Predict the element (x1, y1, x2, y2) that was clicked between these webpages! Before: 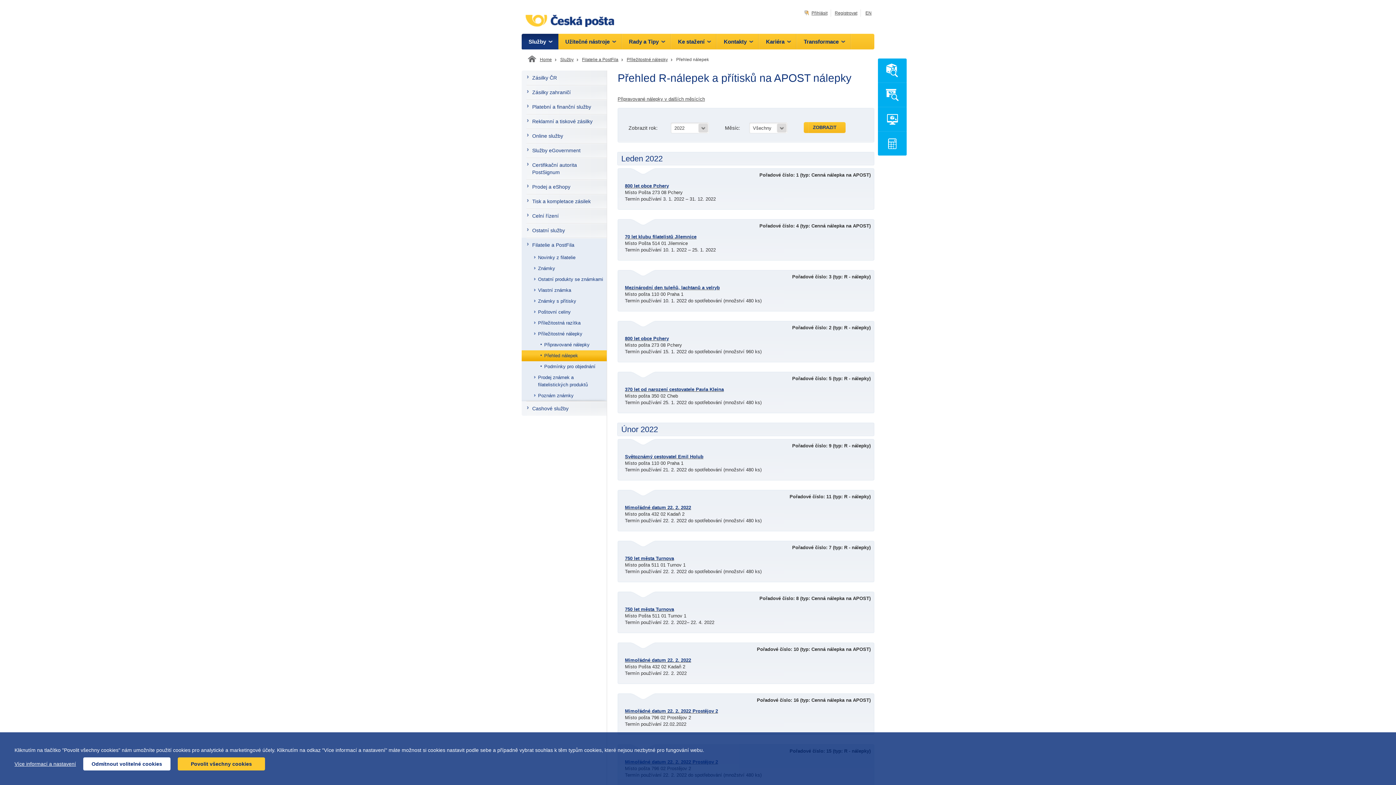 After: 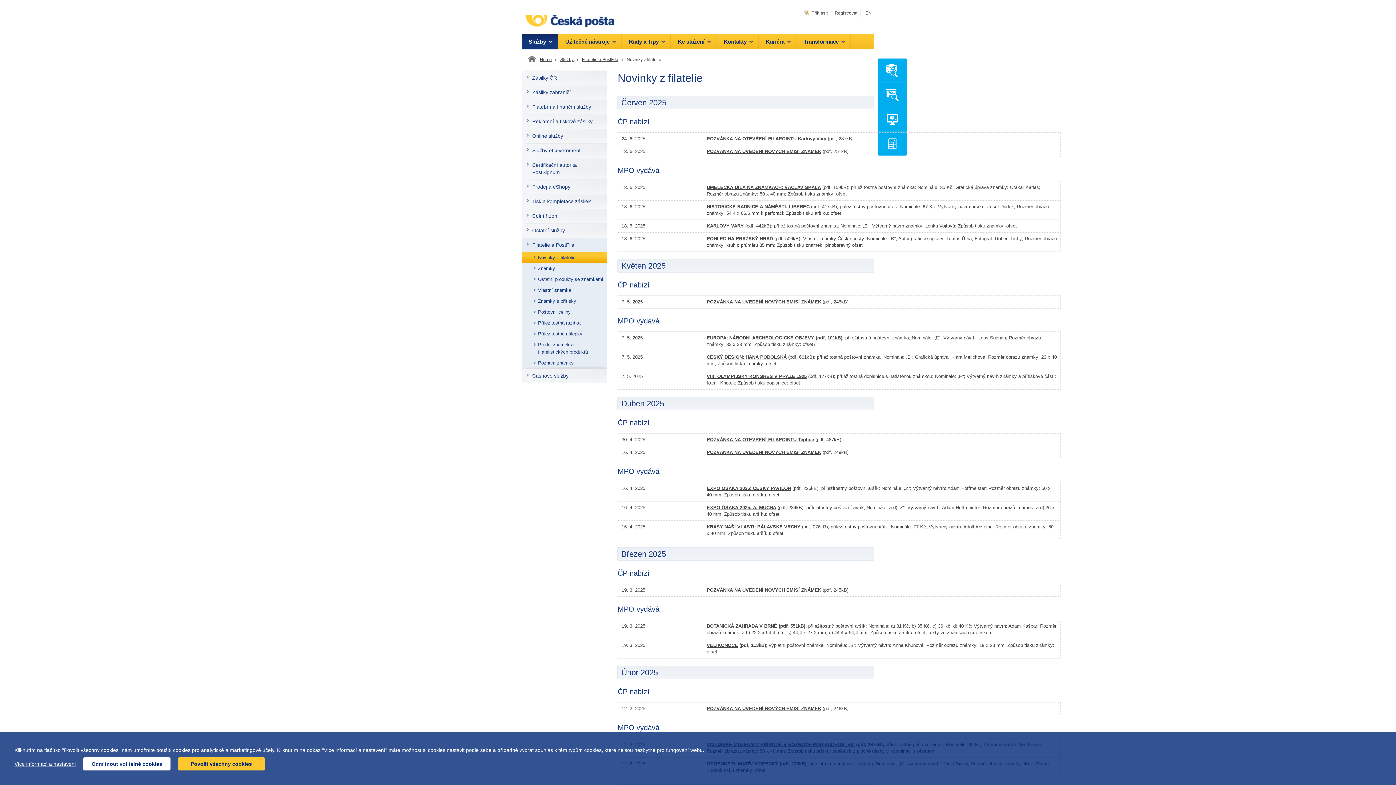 Action: label: Novinky z filatelie bbox: (521, 252, 606, 263)